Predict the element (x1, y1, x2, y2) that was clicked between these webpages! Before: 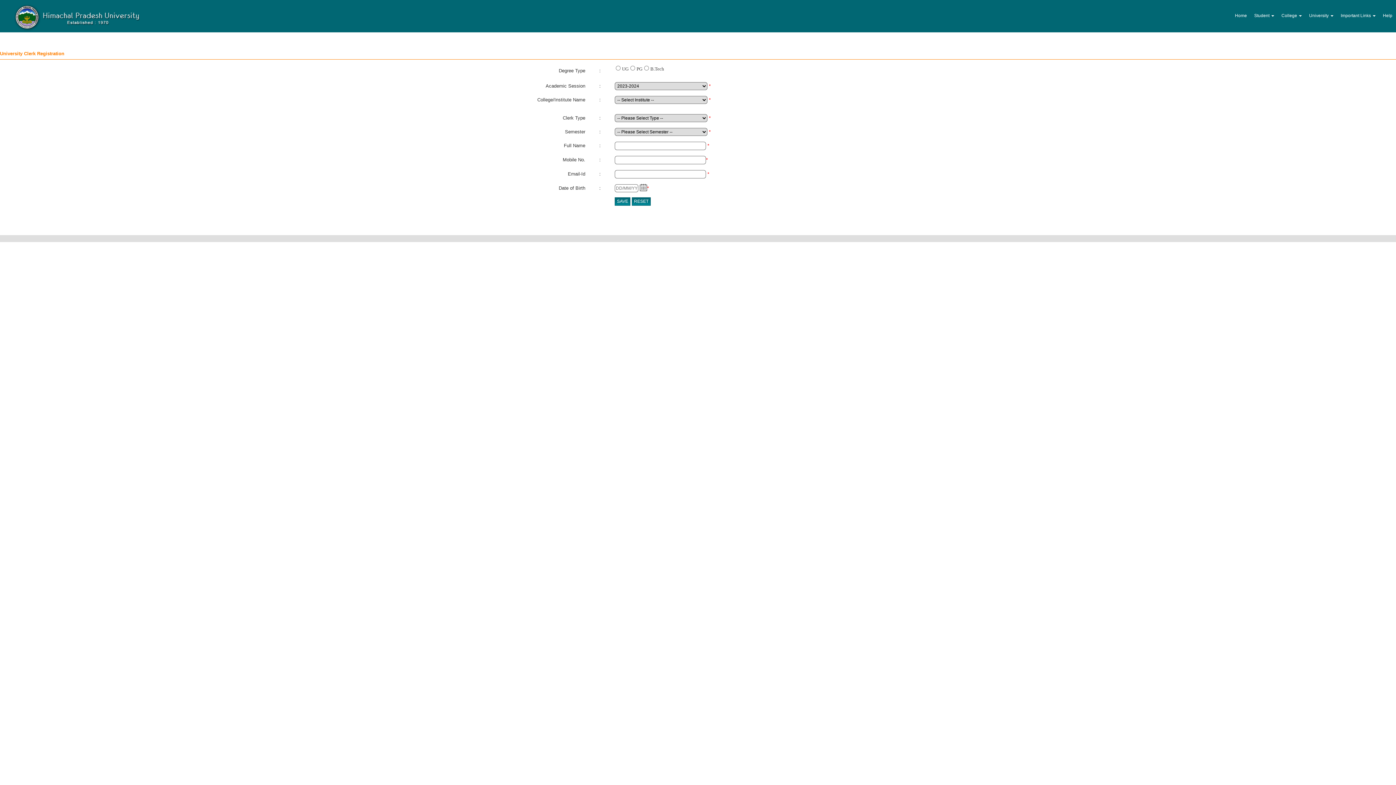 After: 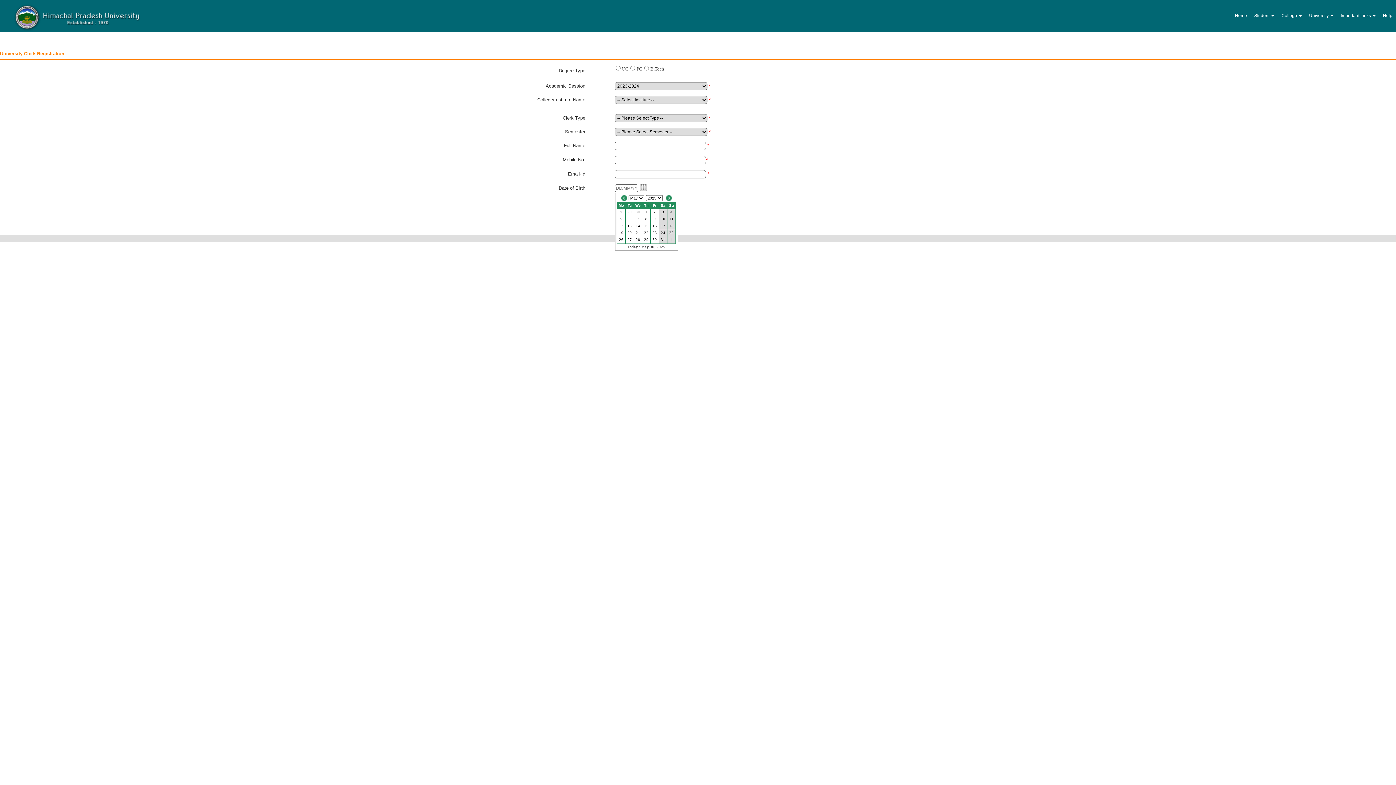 Action: bbox: (640, 185, 647, 191)